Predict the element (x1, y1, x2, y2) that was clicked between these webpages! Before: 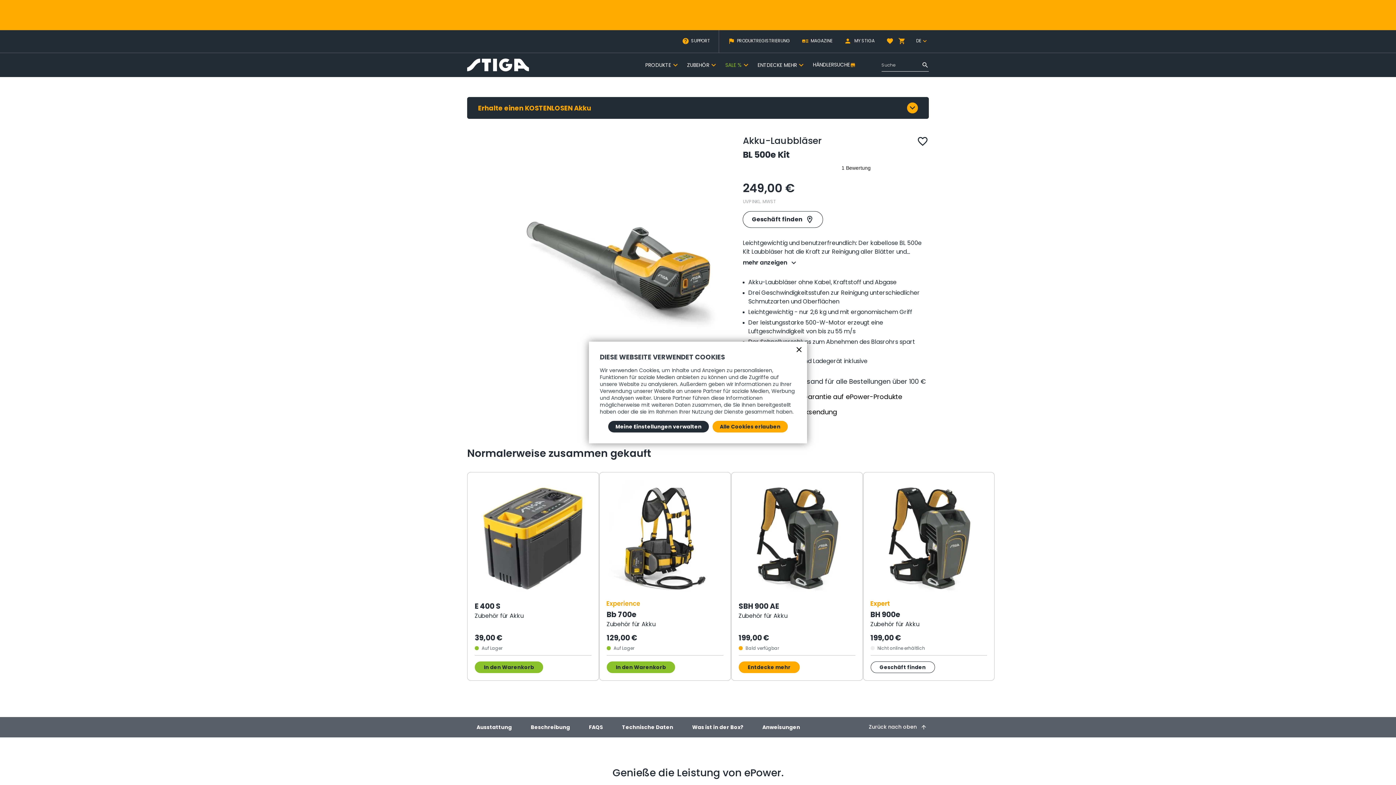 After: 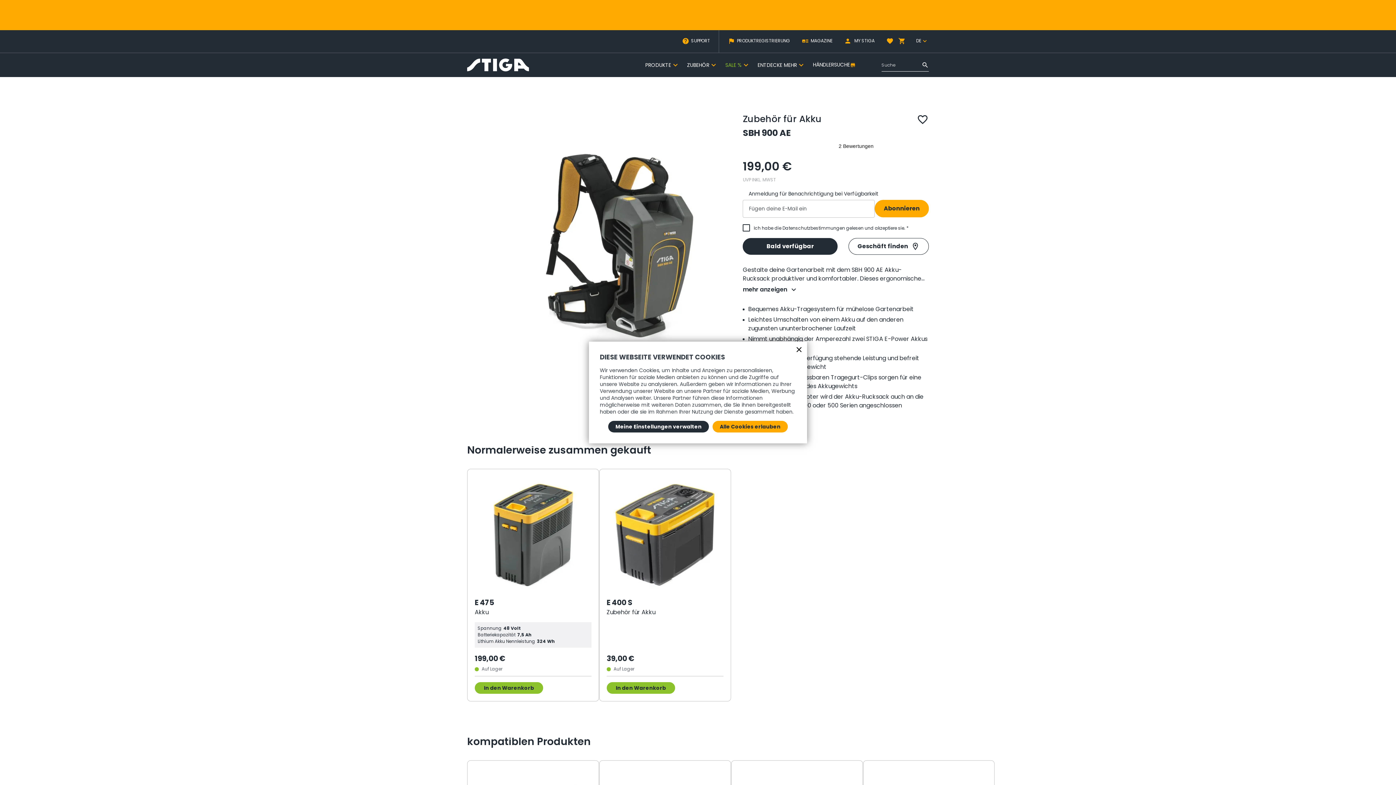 Action: bbox: (738, 480, 855, 596)